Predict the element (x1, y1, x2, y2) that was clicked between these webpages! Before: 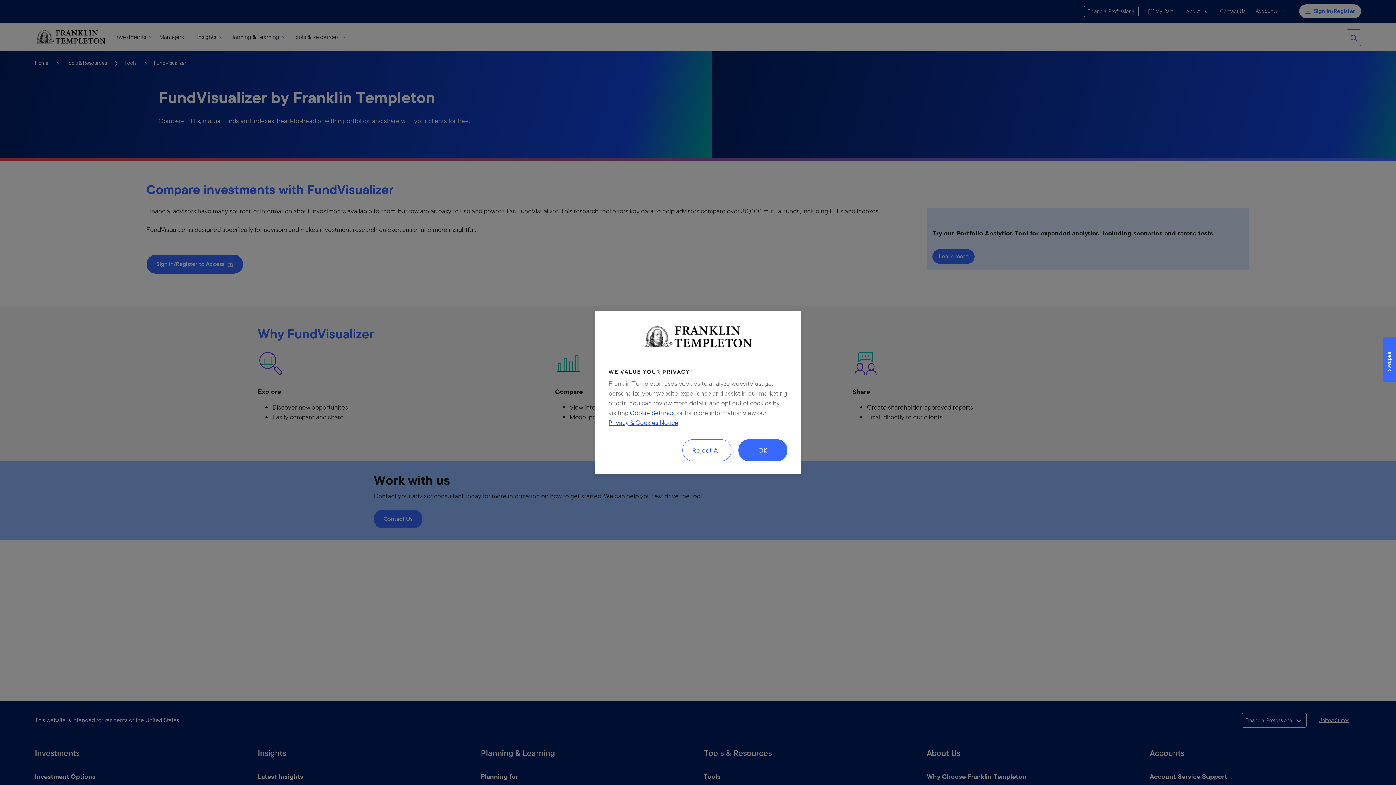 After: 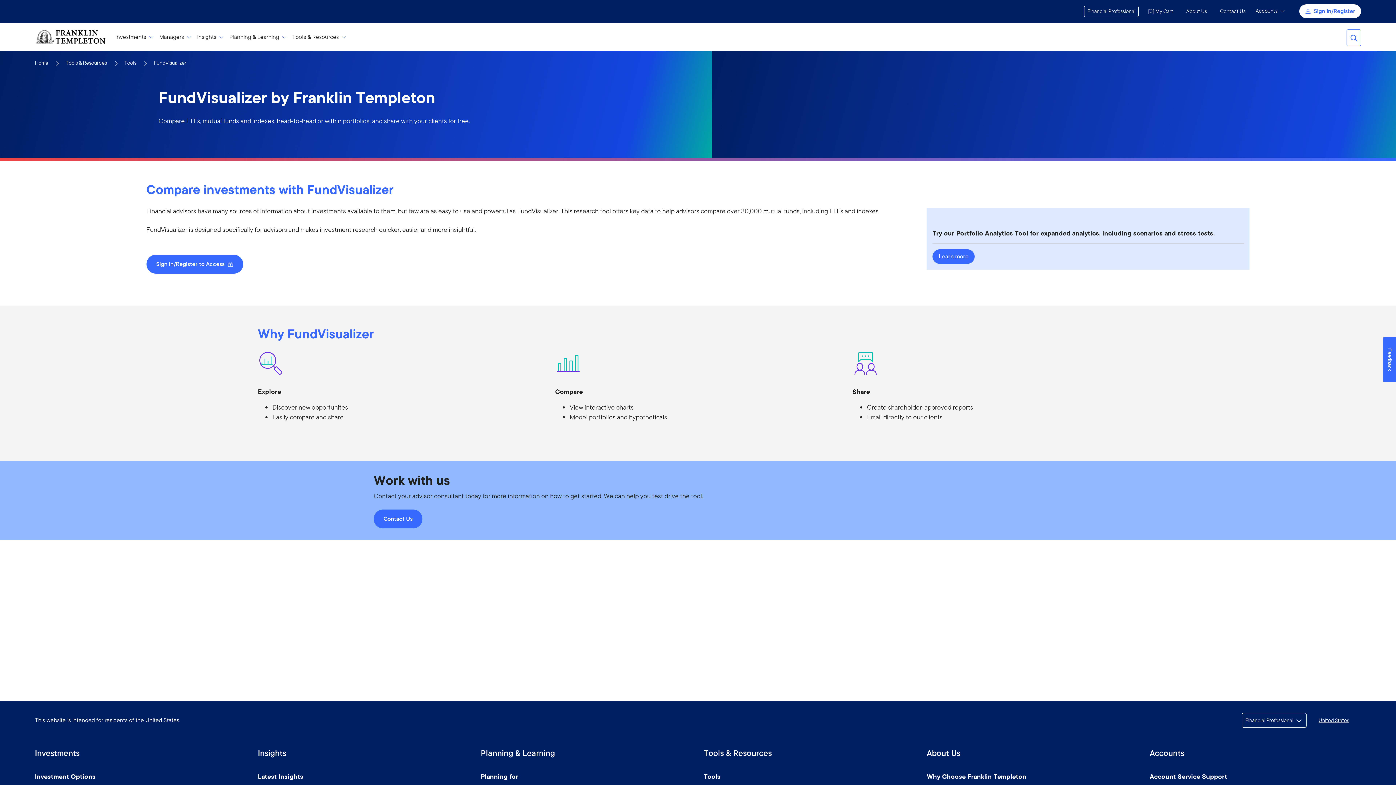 Action: label: OK bbox: (738, 439, 787, 461)